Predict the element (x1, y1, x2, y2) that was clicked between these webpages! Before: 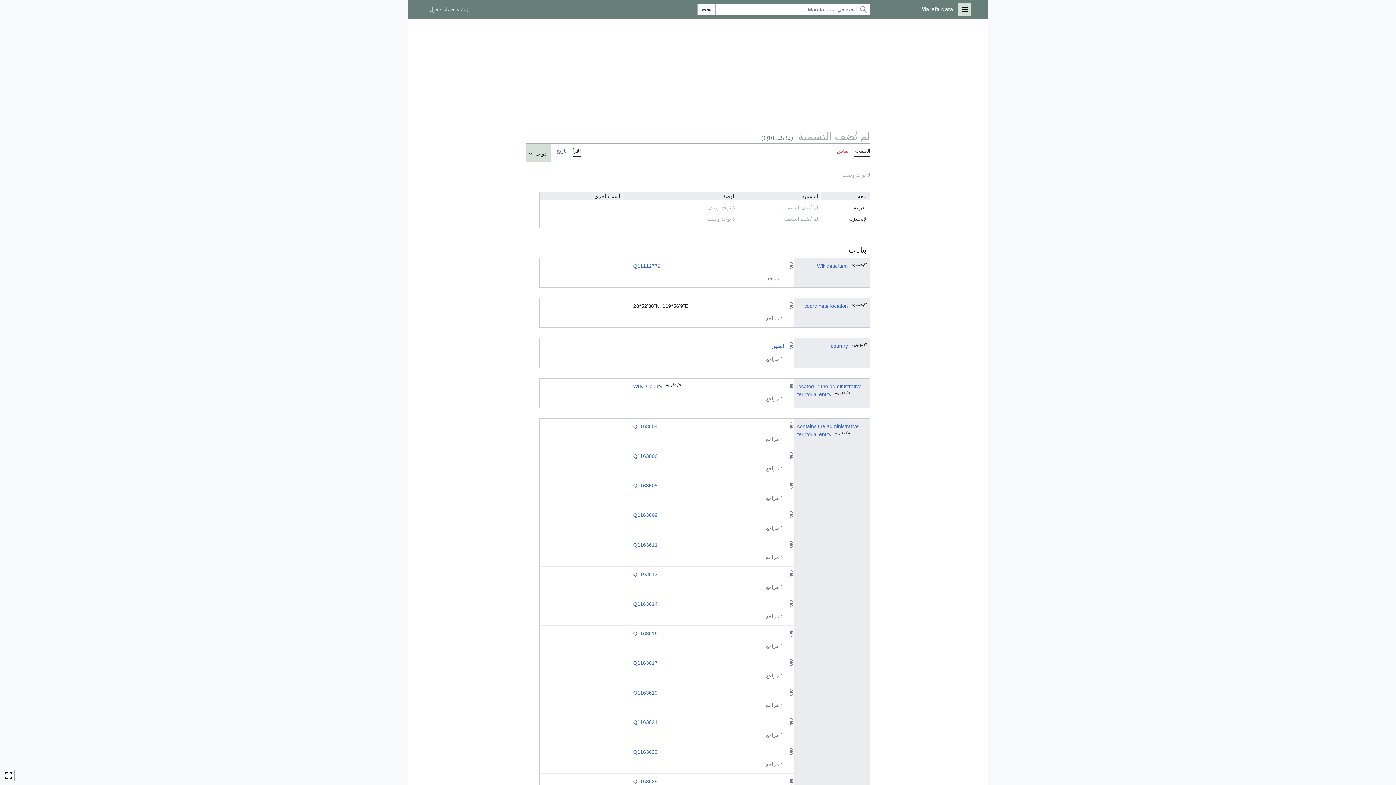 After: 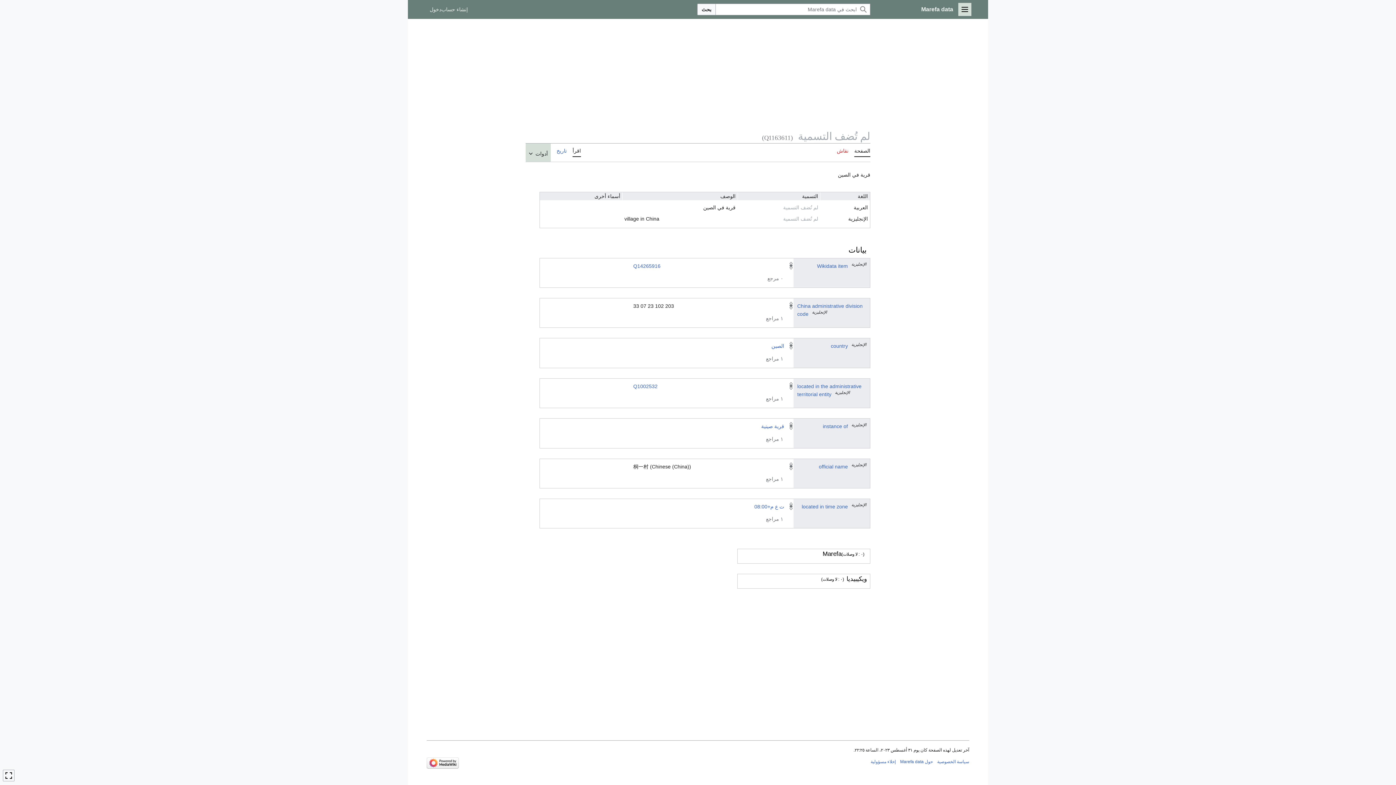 Action: bbox: (633, 542, 657, 547) label: Q1163611